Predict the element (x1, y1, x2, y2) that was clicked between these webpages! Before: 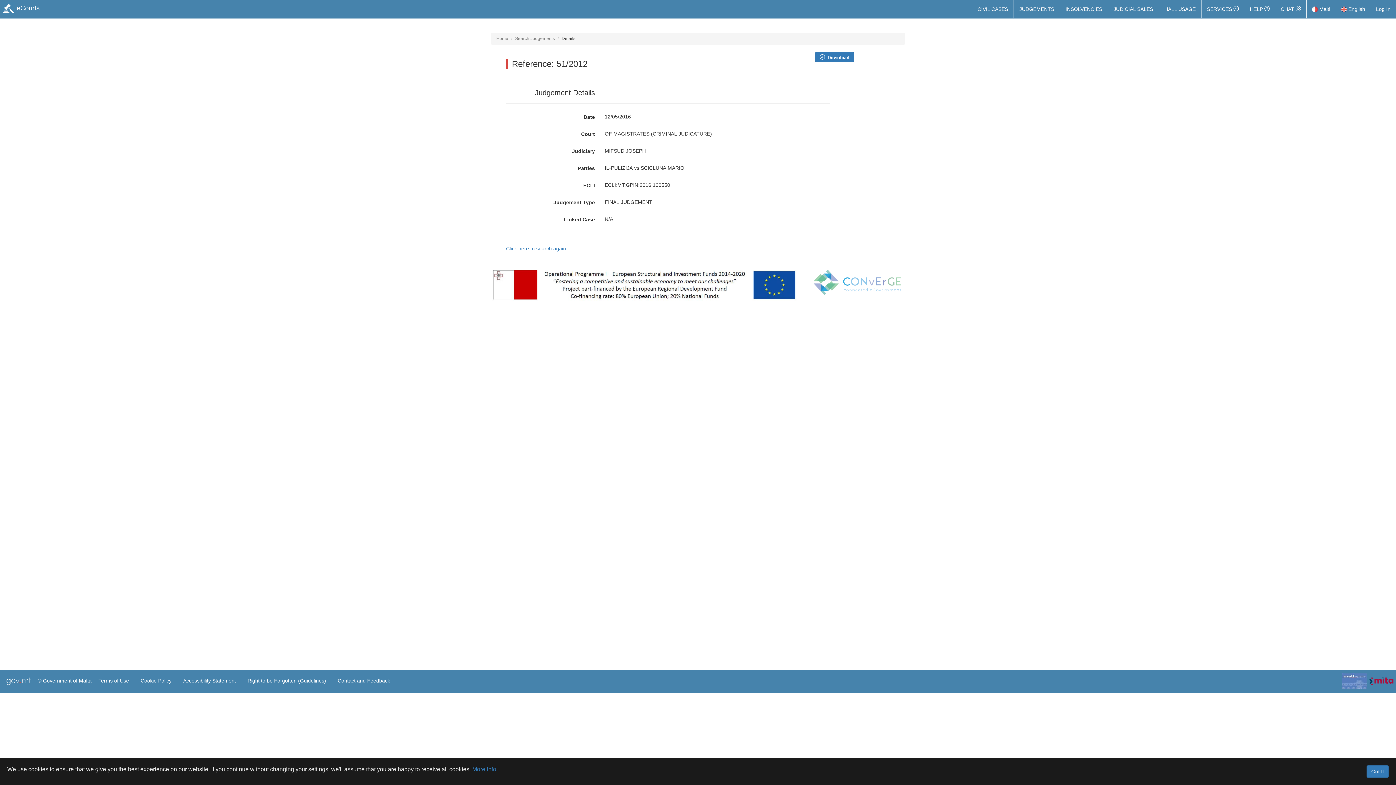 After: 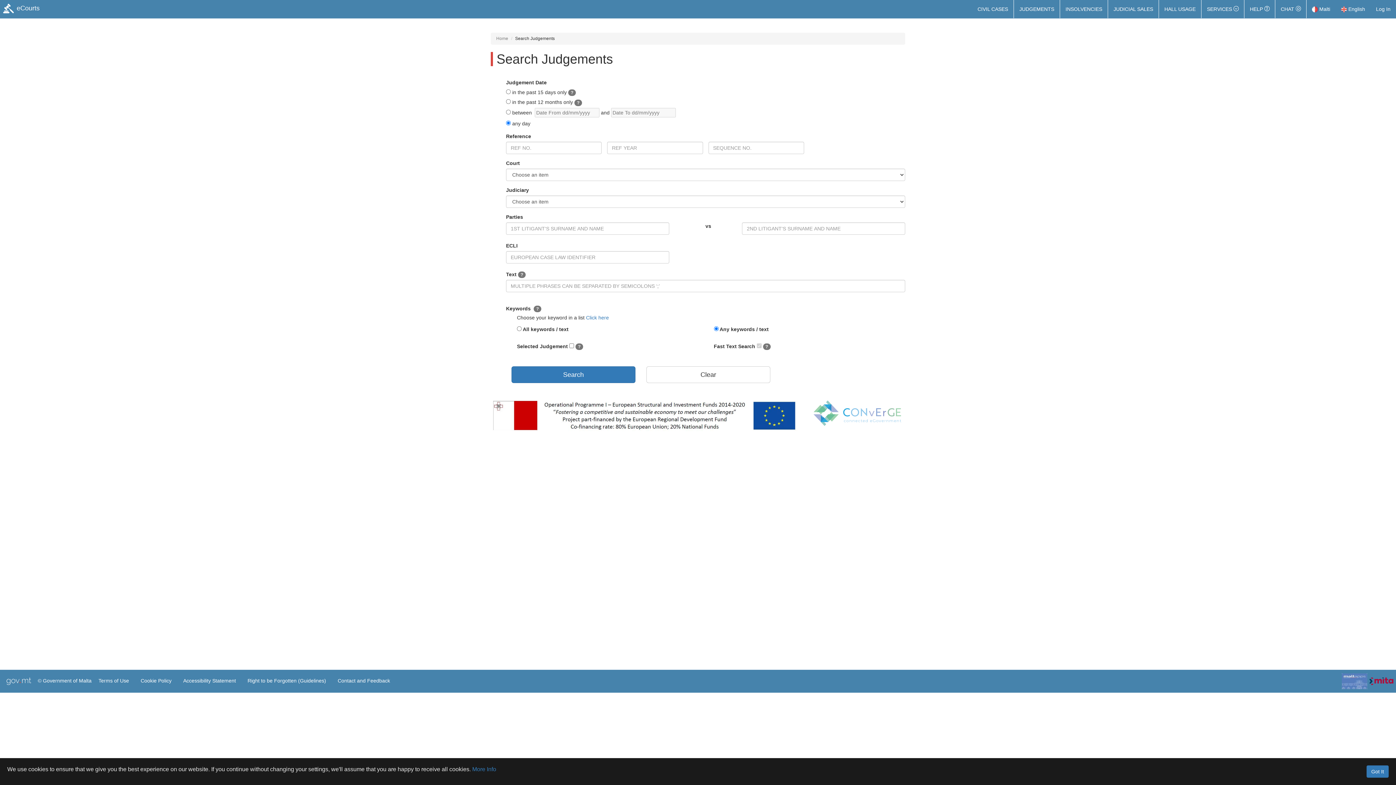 Action: label: Search Judgements bbox: (515, 36, 554, 41)